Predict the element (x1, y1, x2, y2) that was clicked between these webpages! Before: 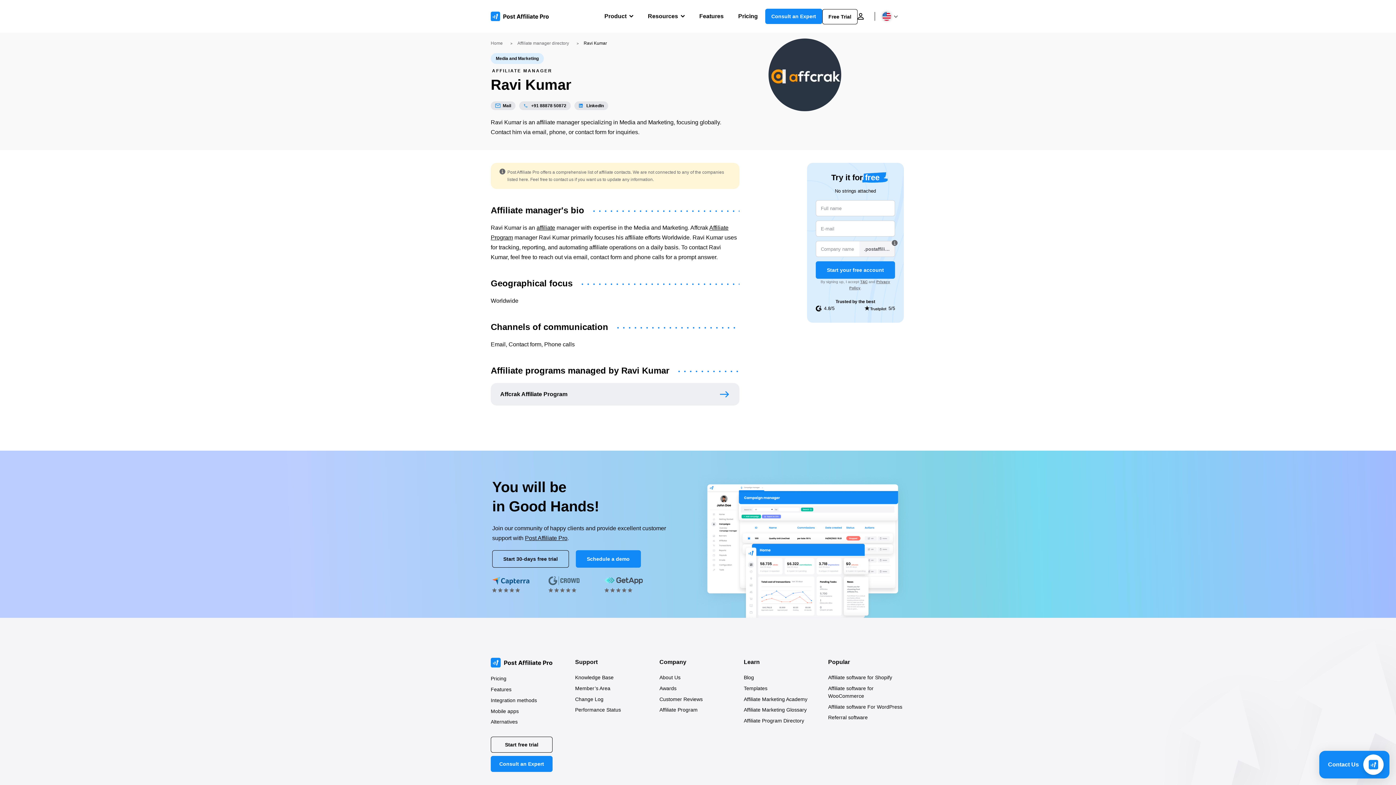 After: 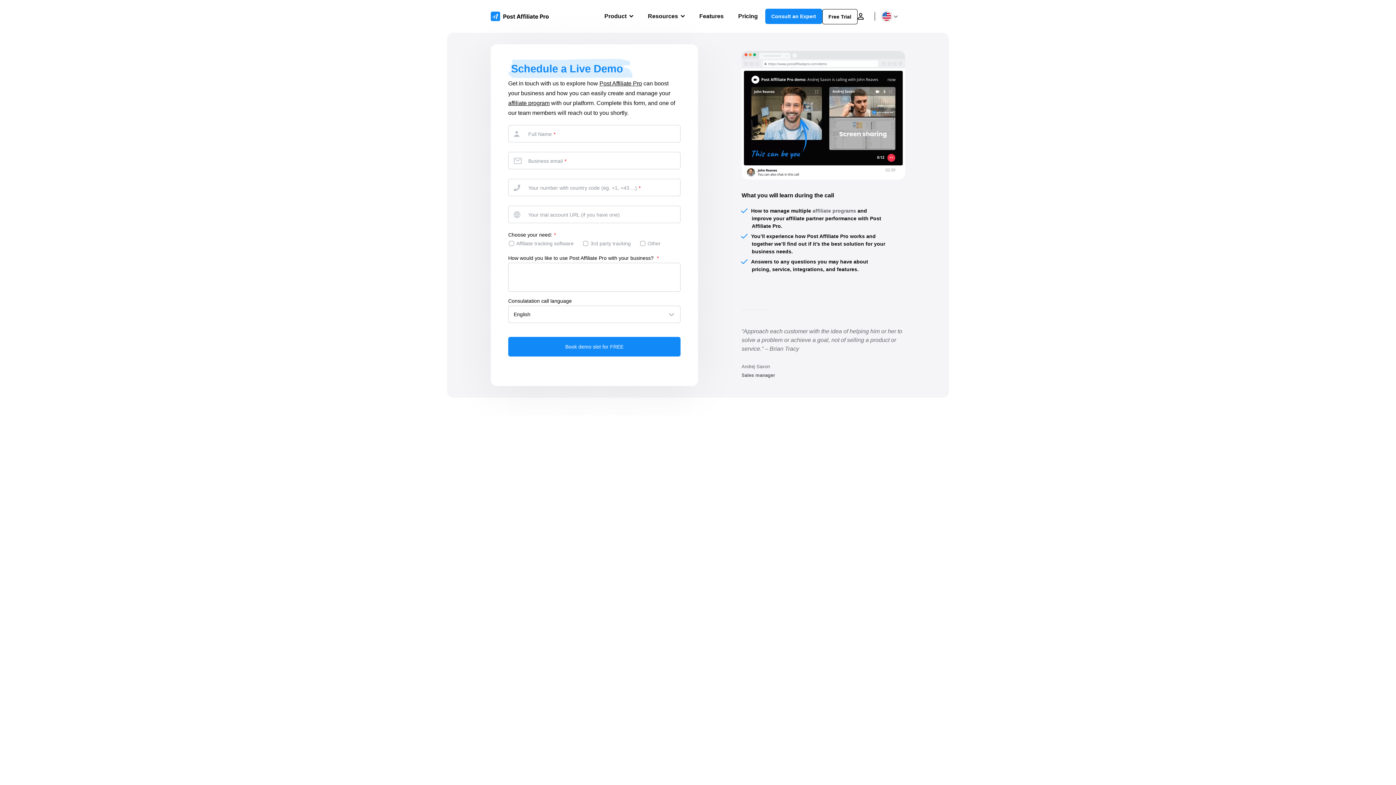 Action: bbox: (490, 756, 552, 772) label: Consult an Expert